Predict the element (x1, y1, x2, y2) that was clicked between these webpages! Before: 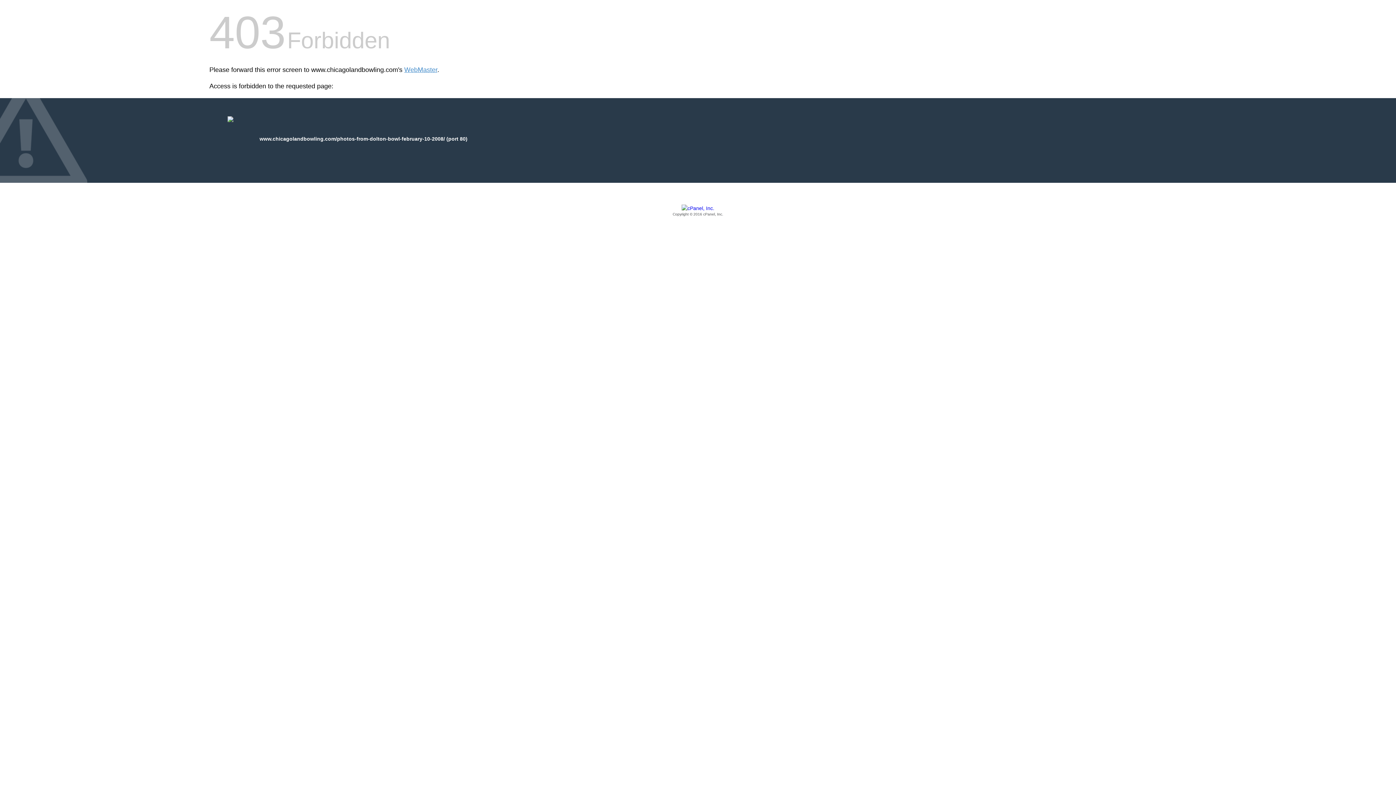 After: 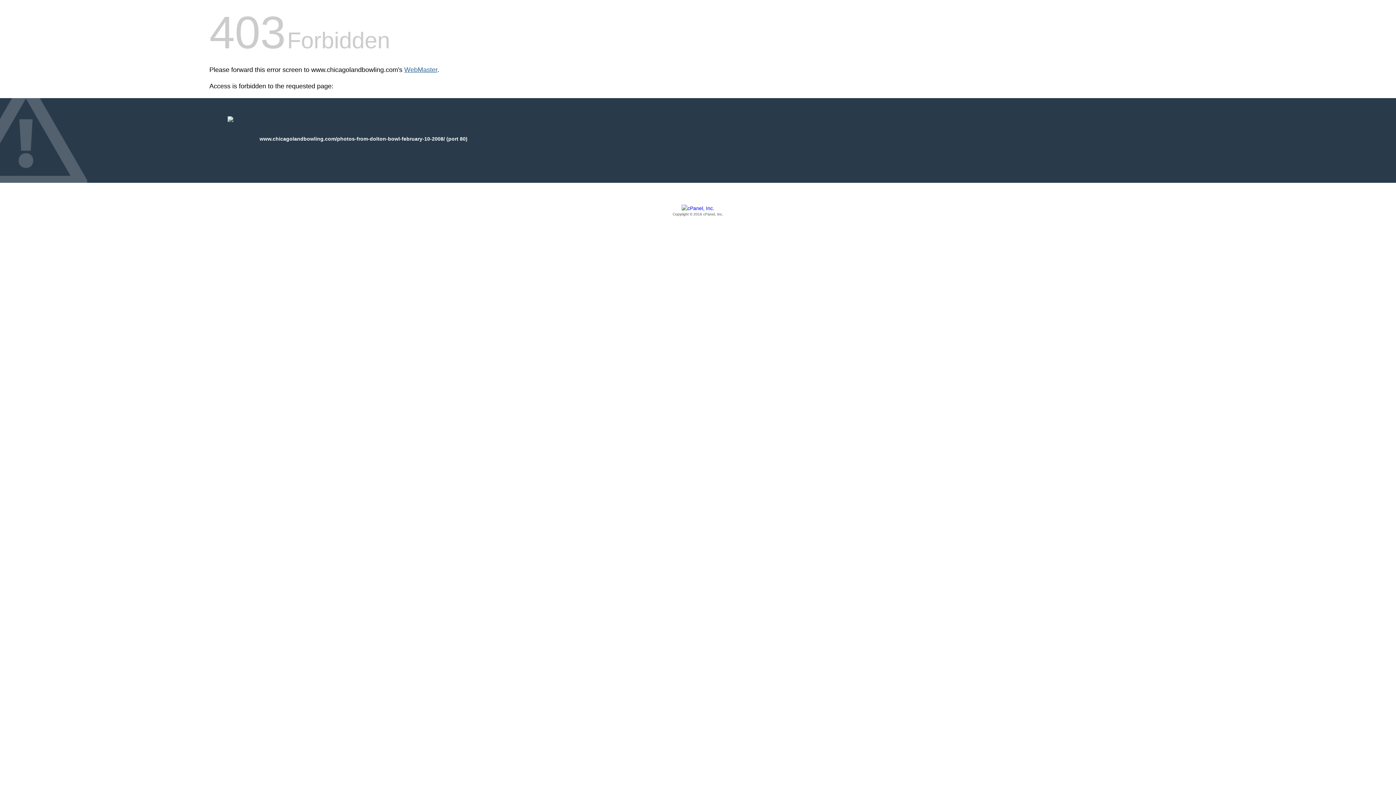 Action: label: WebMaster bbox: (404, 66, 437, 73)